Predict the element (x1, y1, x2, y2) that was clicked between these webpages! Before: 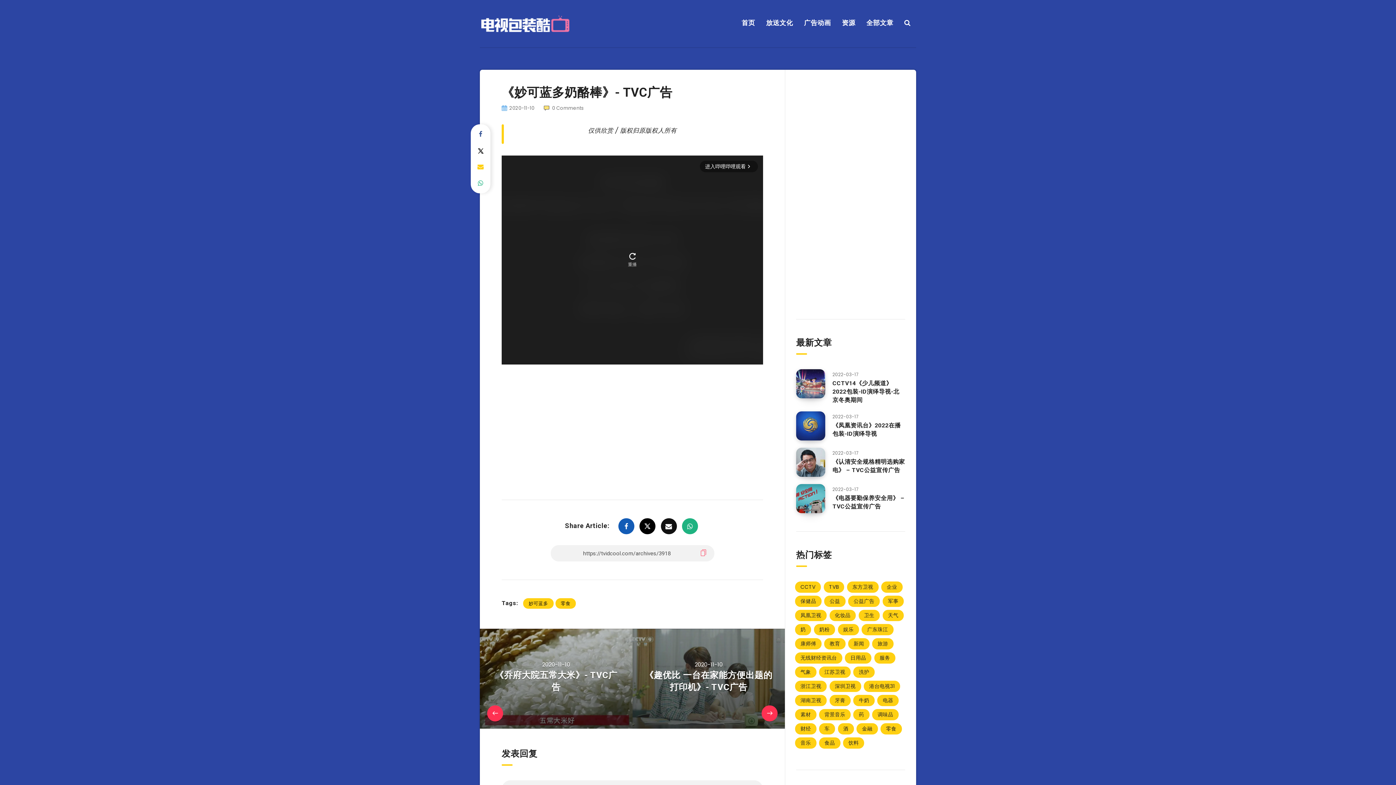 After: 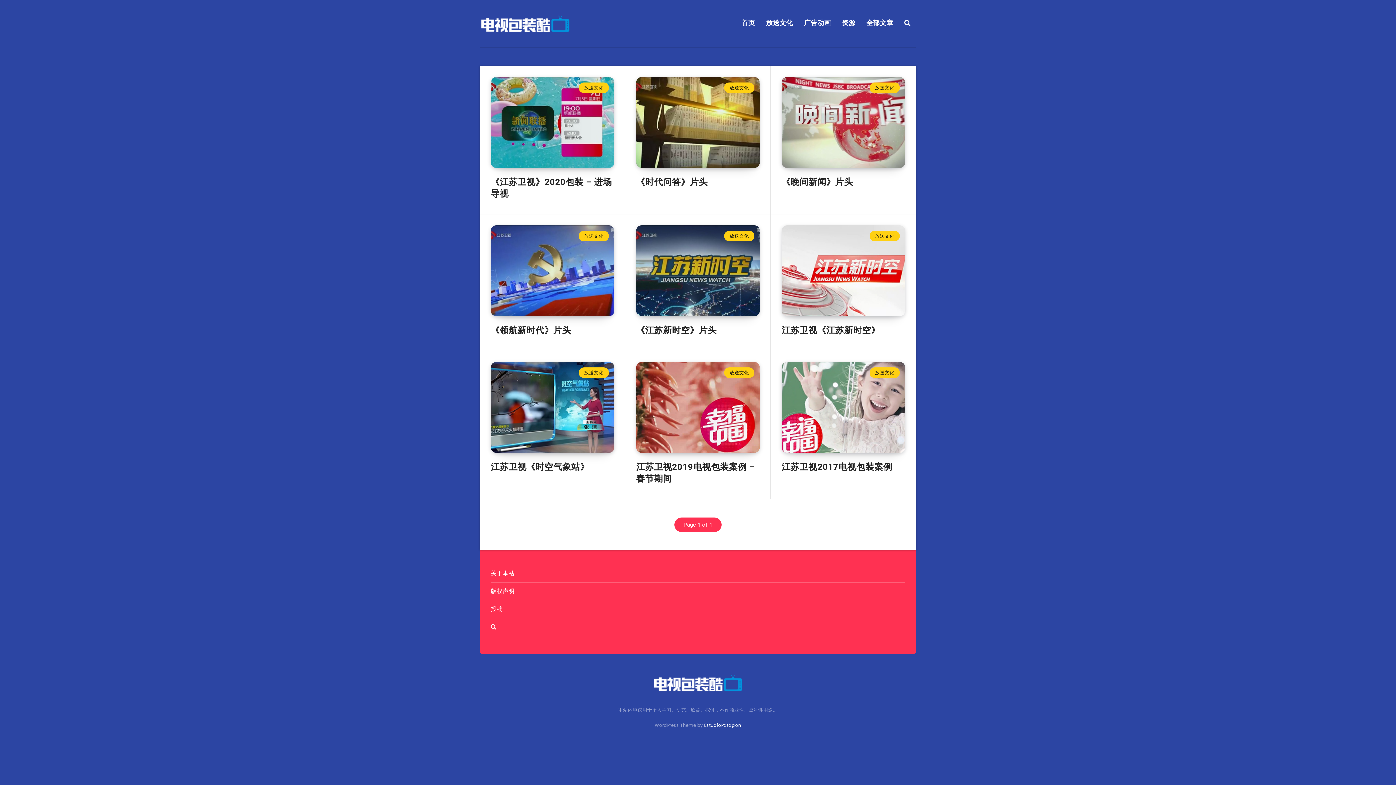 Action: label: 江苏卫视 (9 项) bbox: (819, 666, 850, 678)